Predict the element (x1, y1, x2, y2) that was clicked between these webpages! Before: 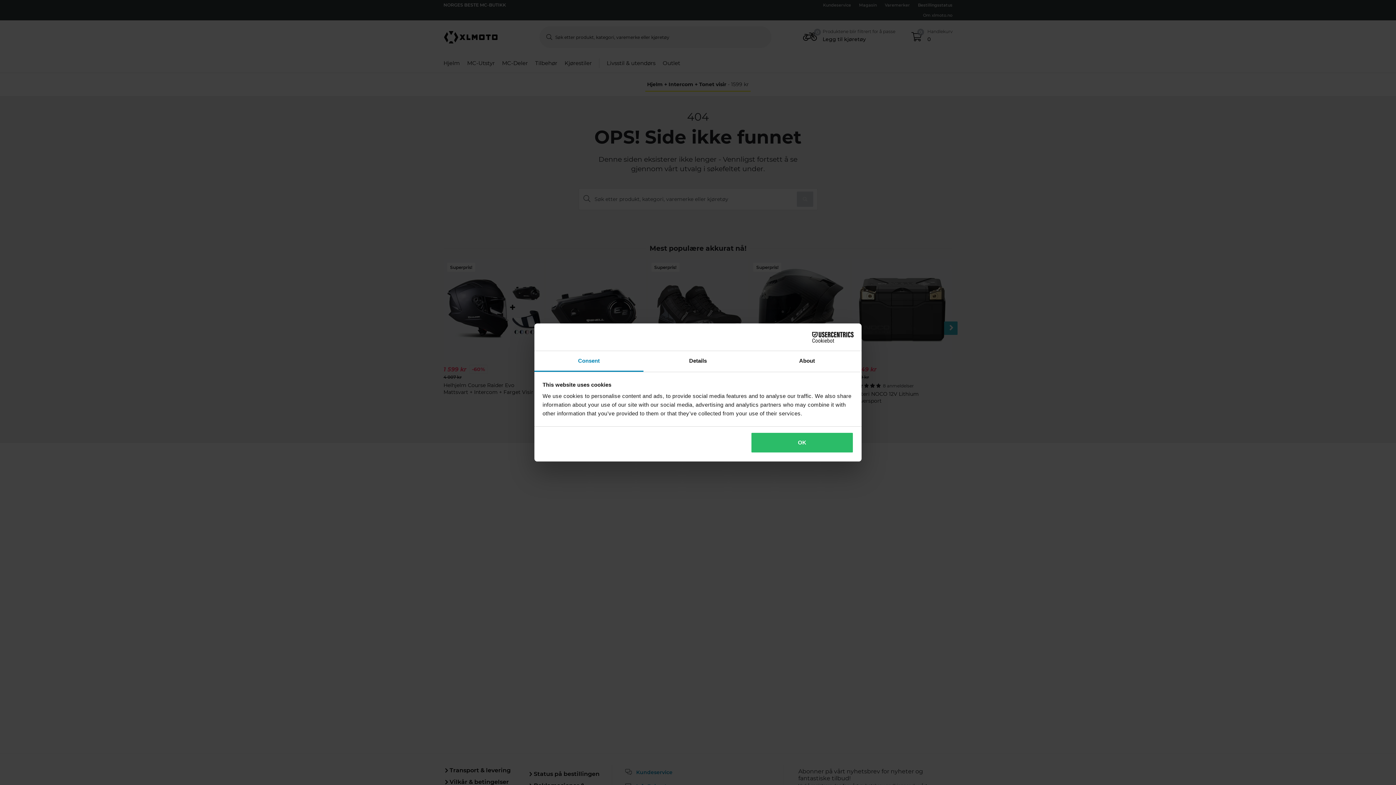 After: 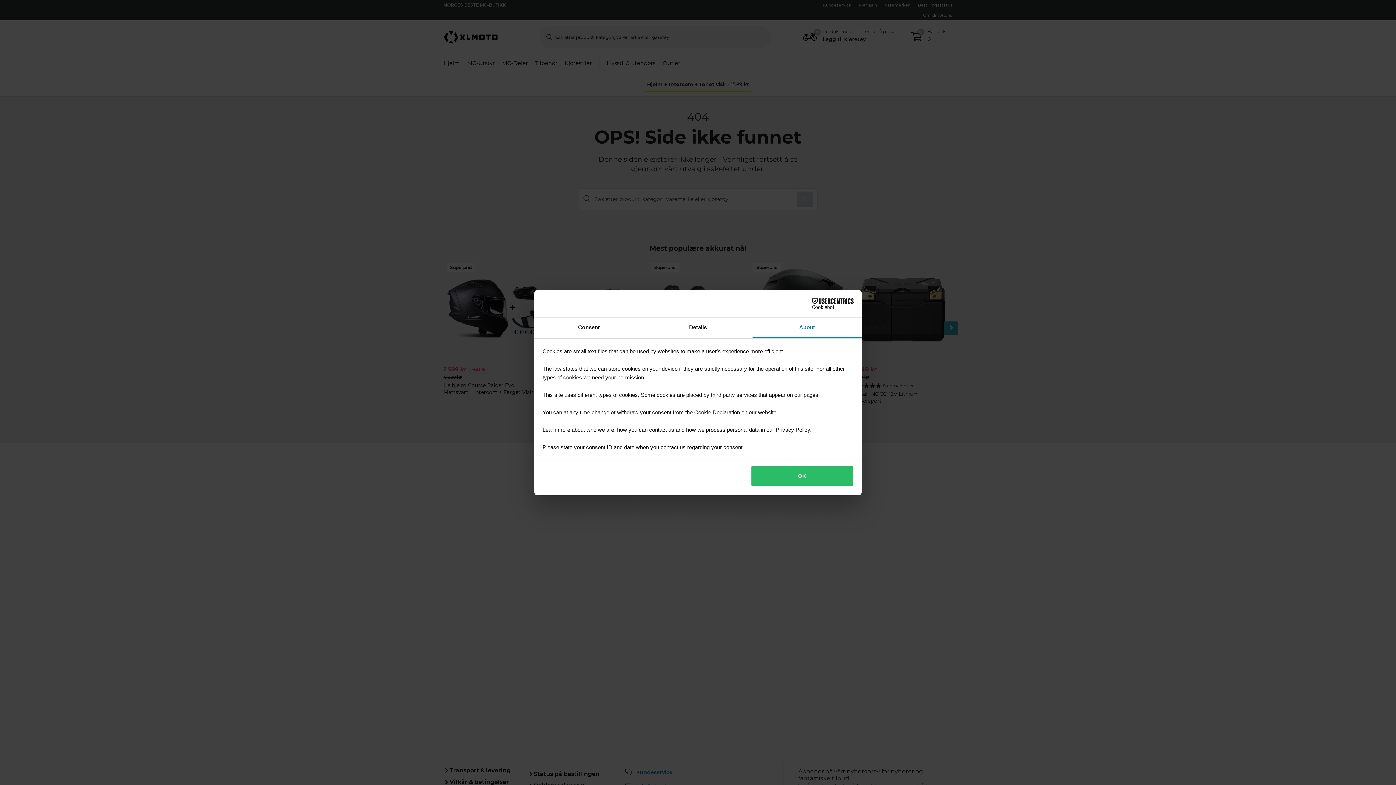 Action: bbox: (752, 351, 861, 372) label: About